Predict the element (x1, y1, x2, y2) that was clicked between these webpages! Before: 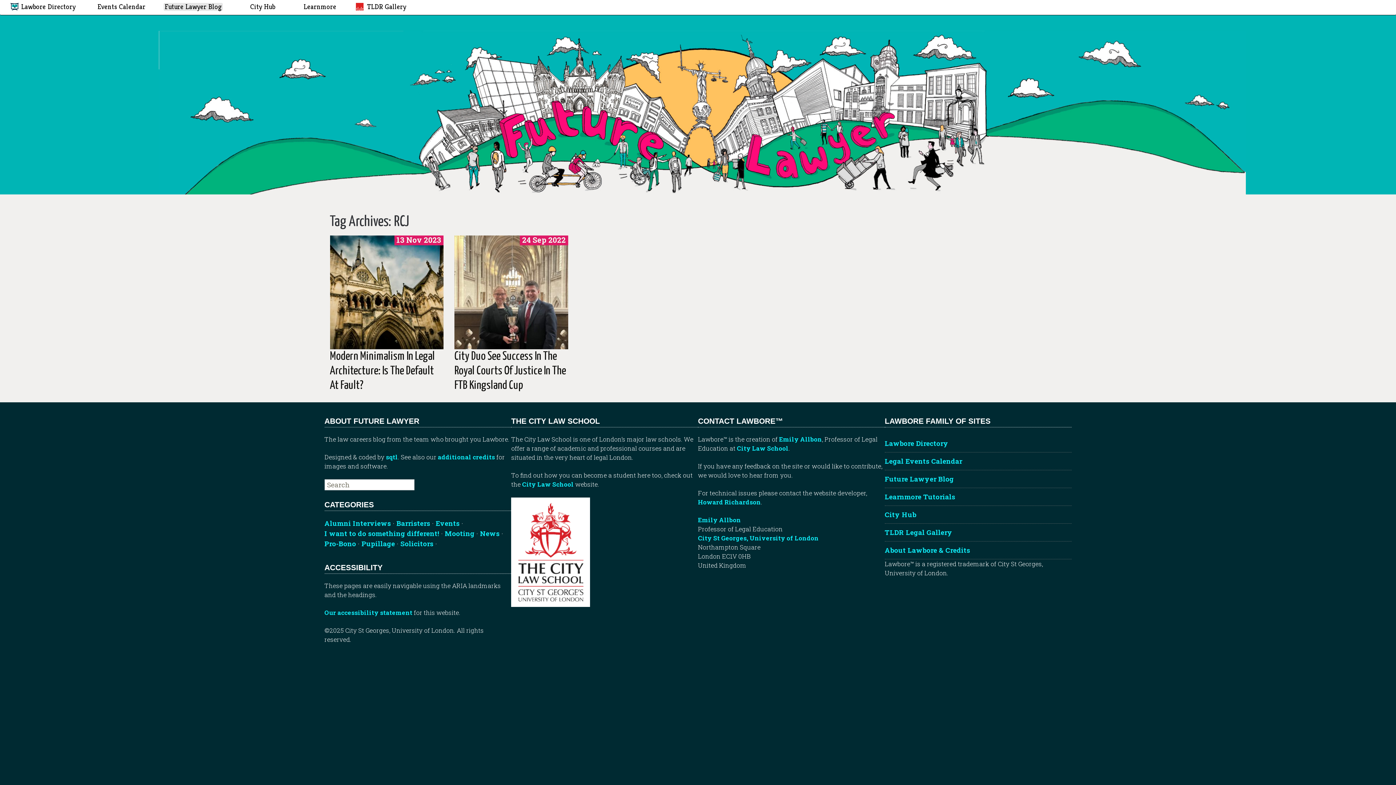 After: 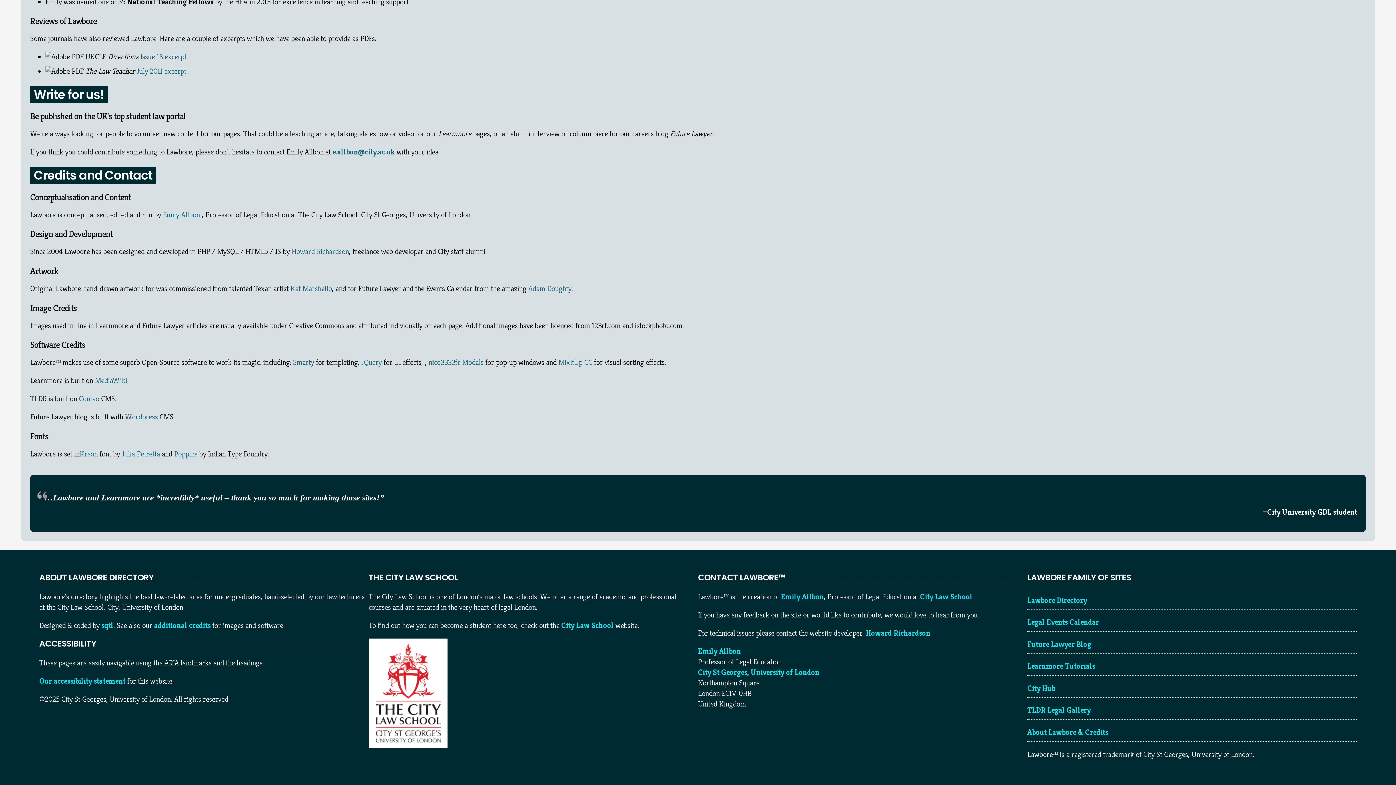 Action: bbox: (438, 453, 495, 461) label: additional credits